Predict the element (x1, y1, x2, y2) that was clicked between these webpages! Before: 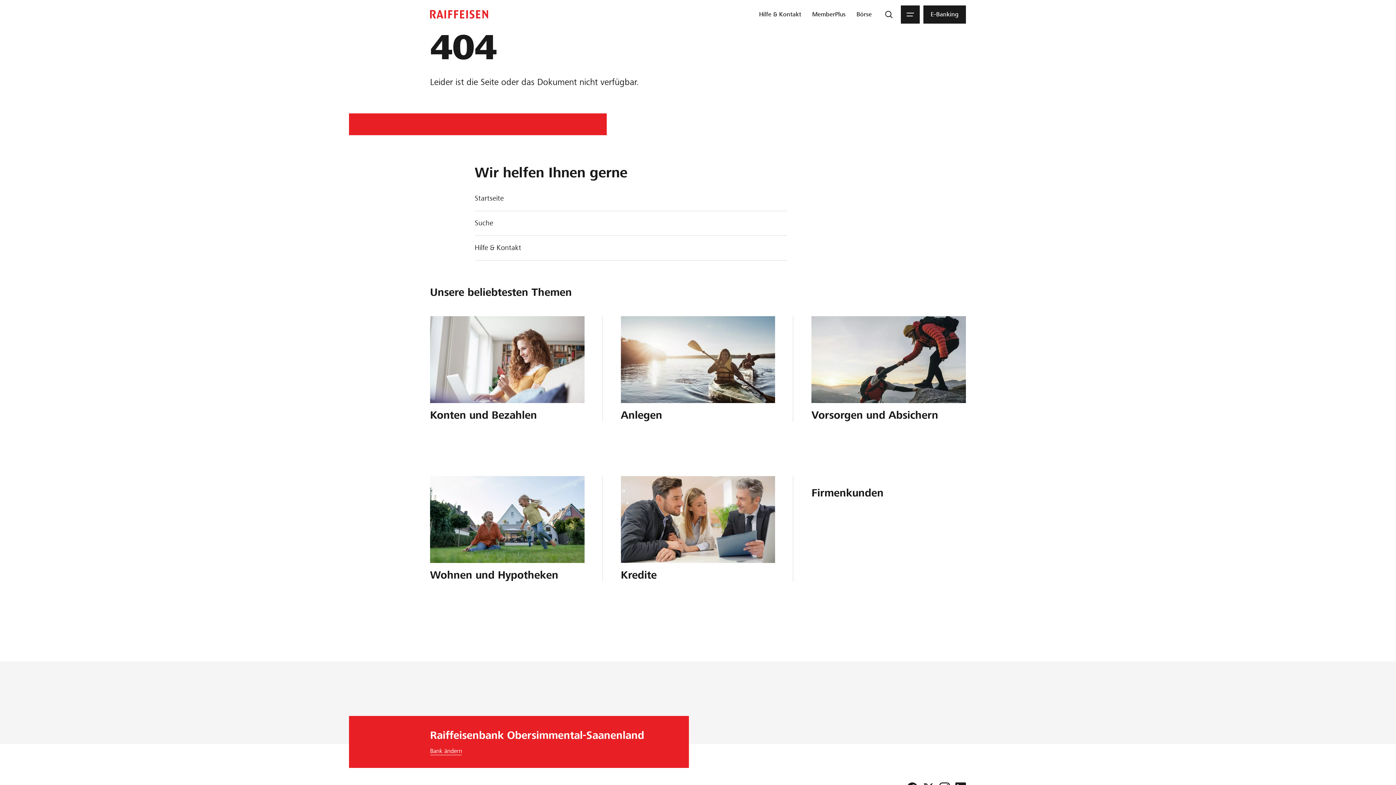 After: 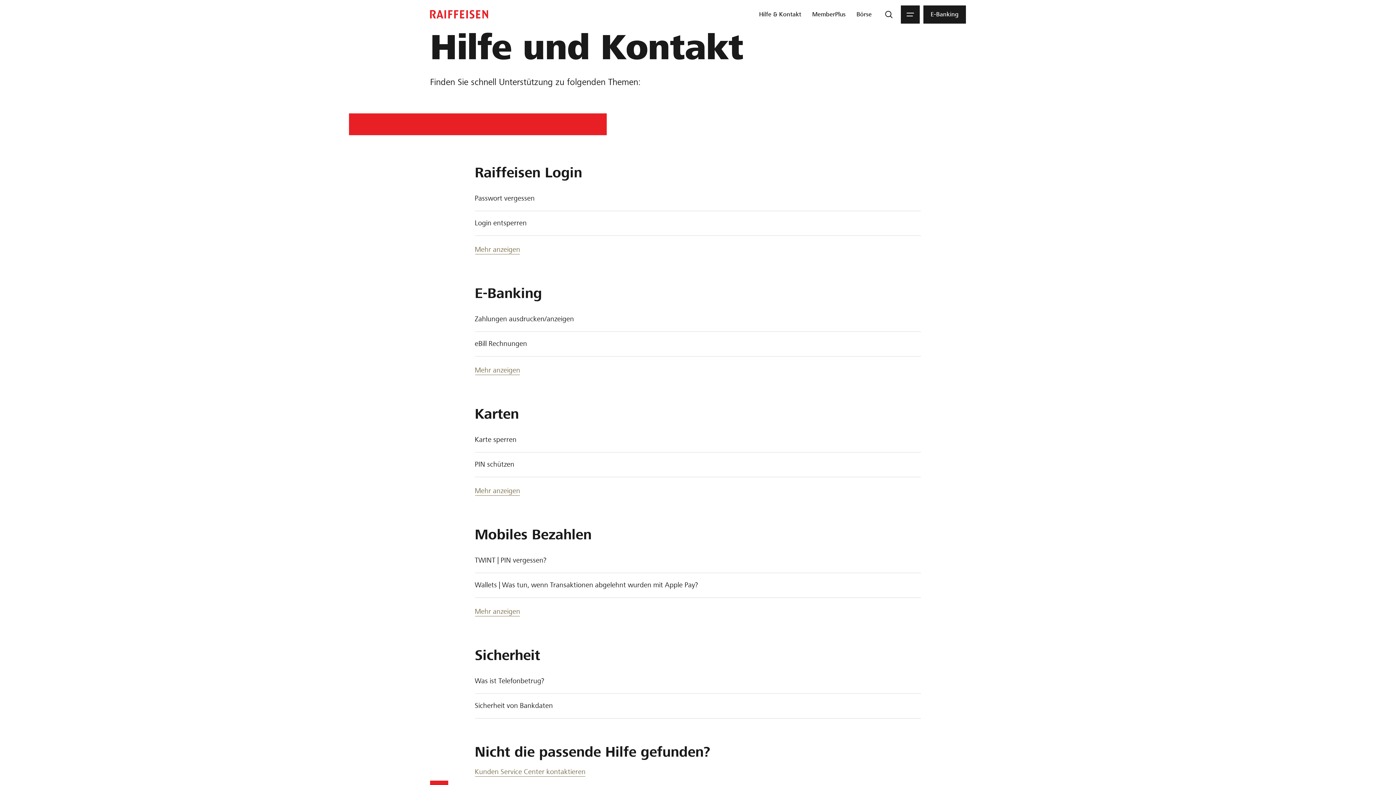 Action: bbox: (756, 5, 804, 23) label: Hilfe & Kontakt